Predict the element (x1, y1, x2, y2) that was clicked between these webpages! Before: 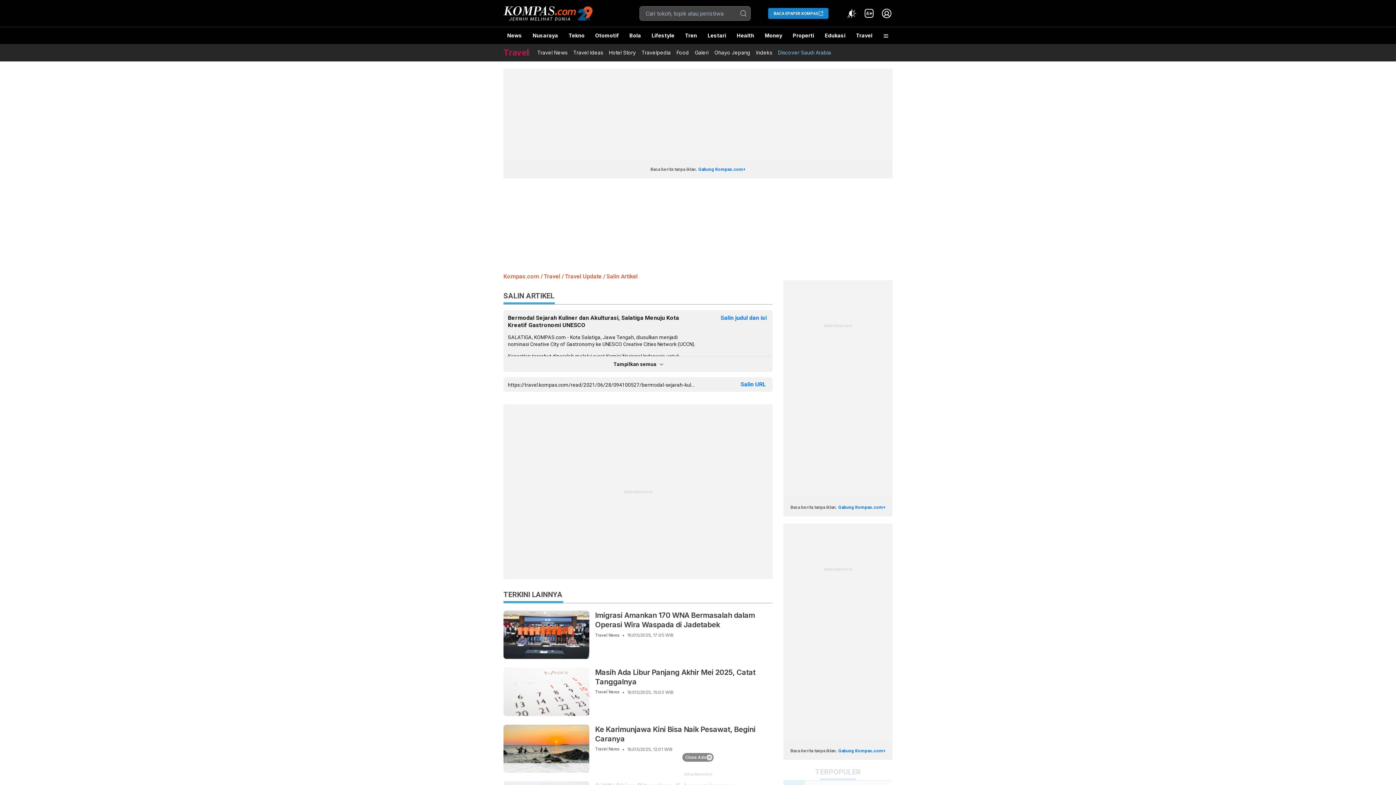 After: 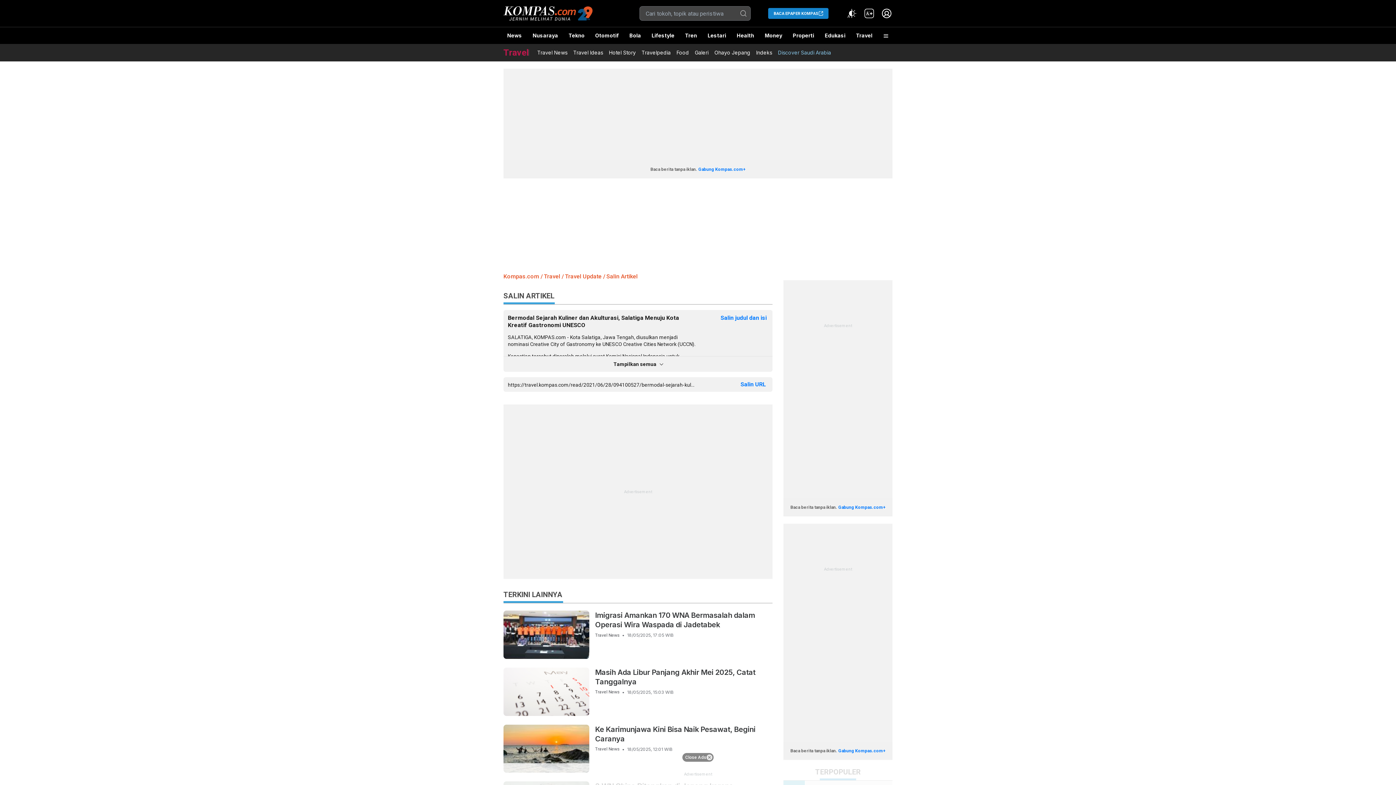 Action: bbox: (606, 273, 637, 280) label: Salin Artikel